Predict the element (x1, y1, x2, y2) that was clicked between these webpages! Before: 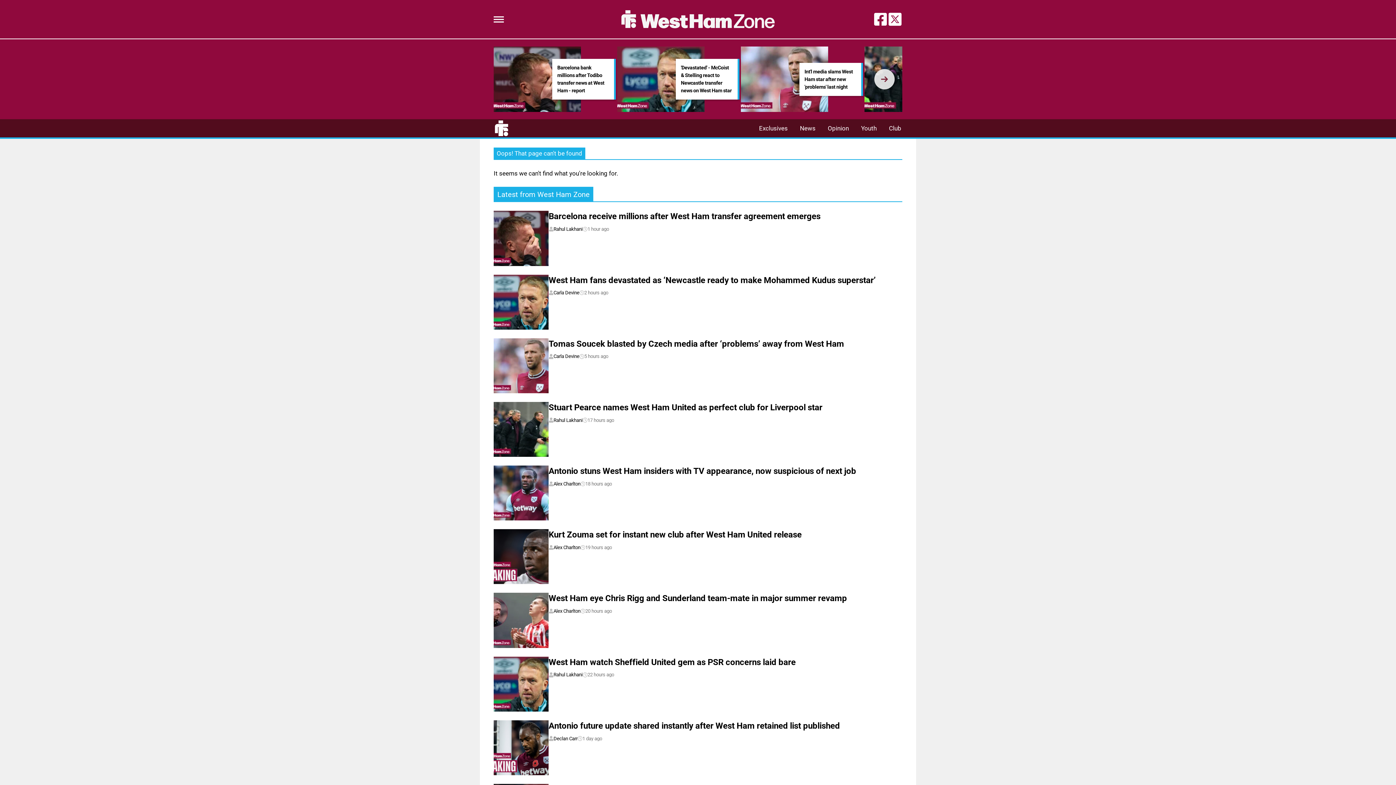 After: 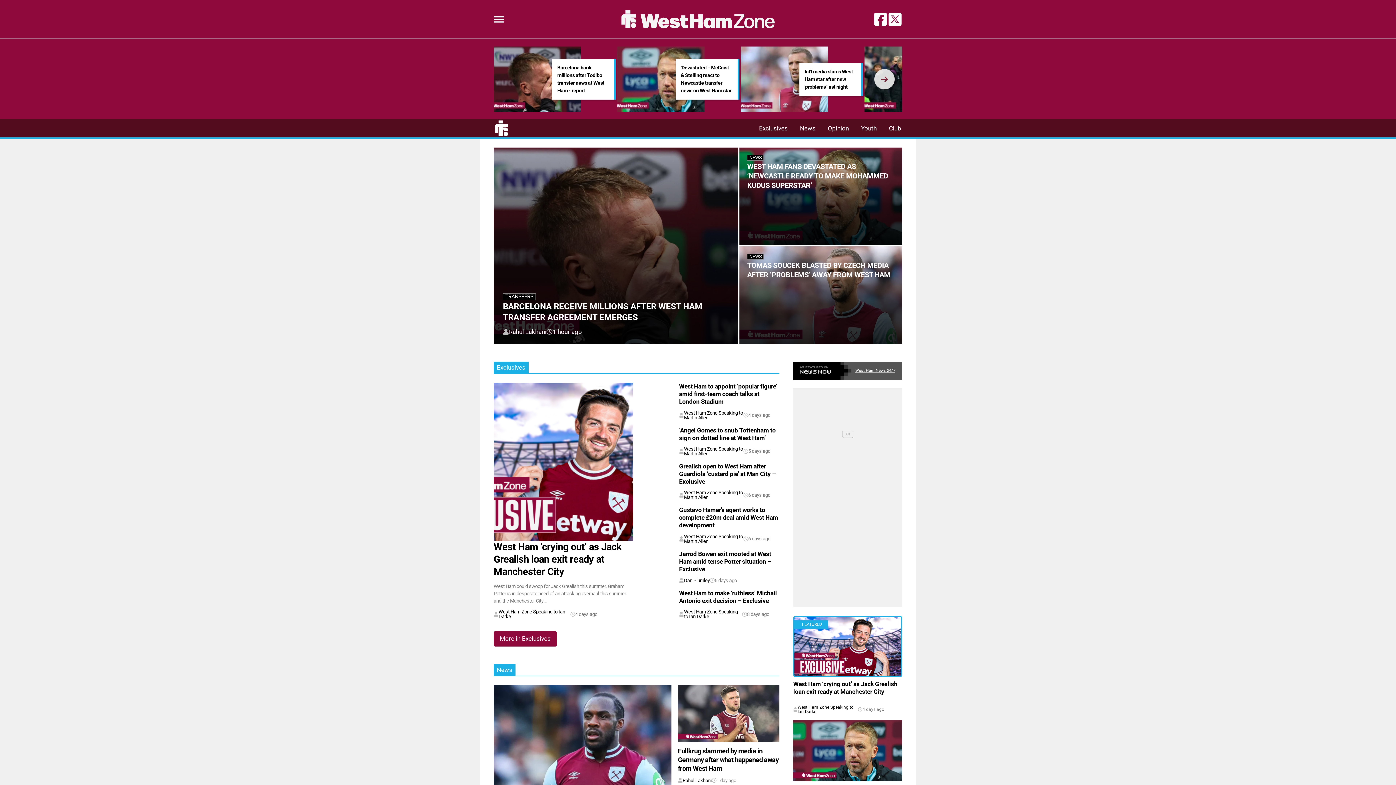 Action: bbox: (493, 119, 512, 137)